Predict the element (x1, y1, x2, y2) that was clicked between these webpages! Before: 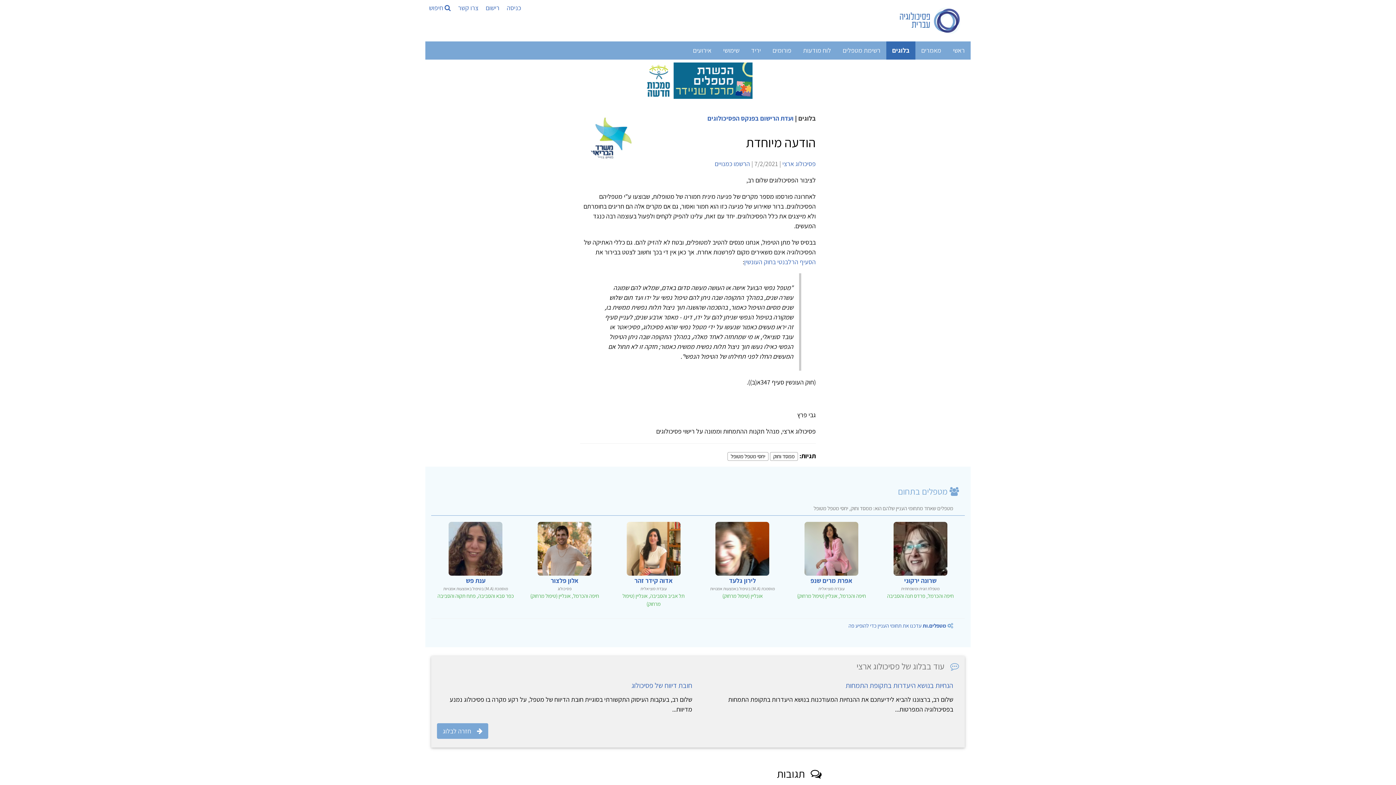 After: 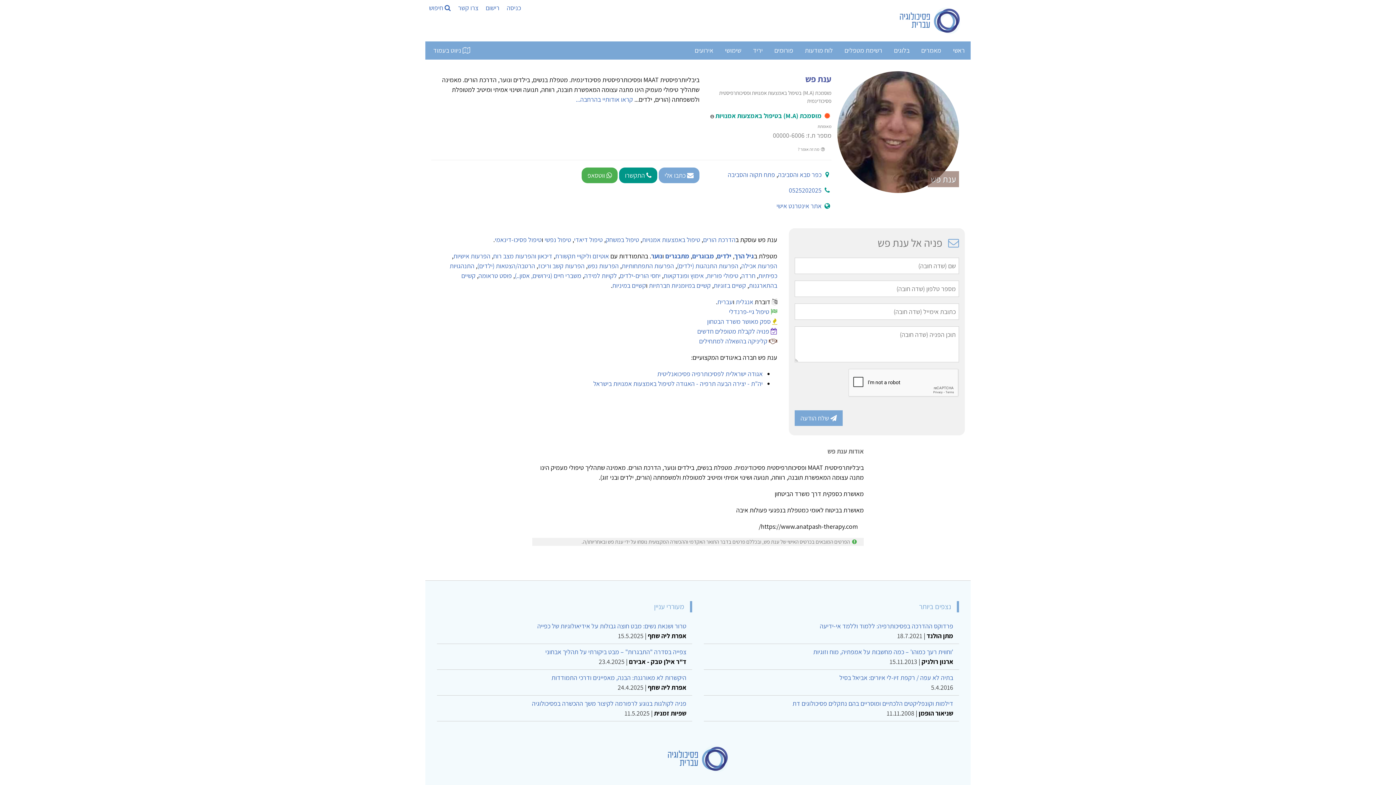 Action: label: ענת פש bbox: (437, 522, 514, 584)